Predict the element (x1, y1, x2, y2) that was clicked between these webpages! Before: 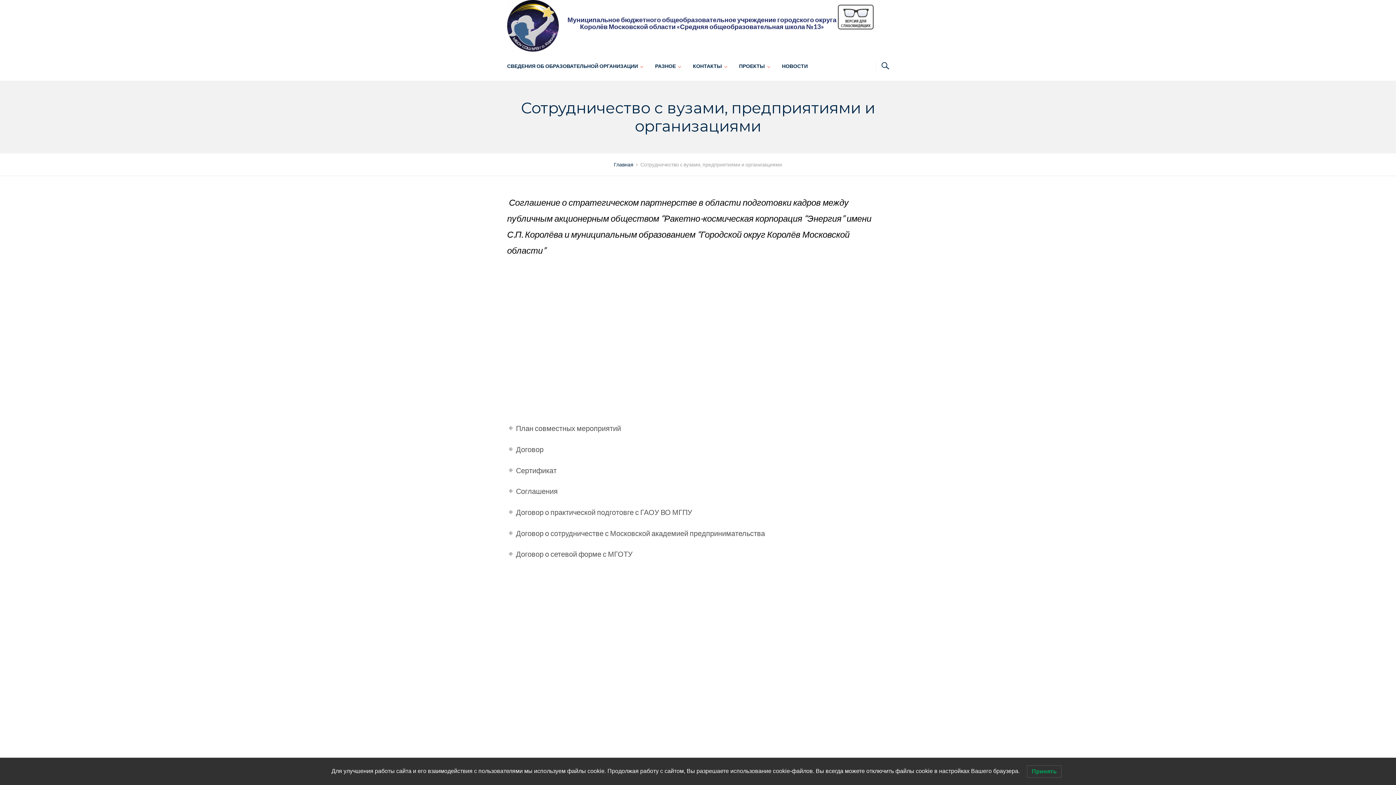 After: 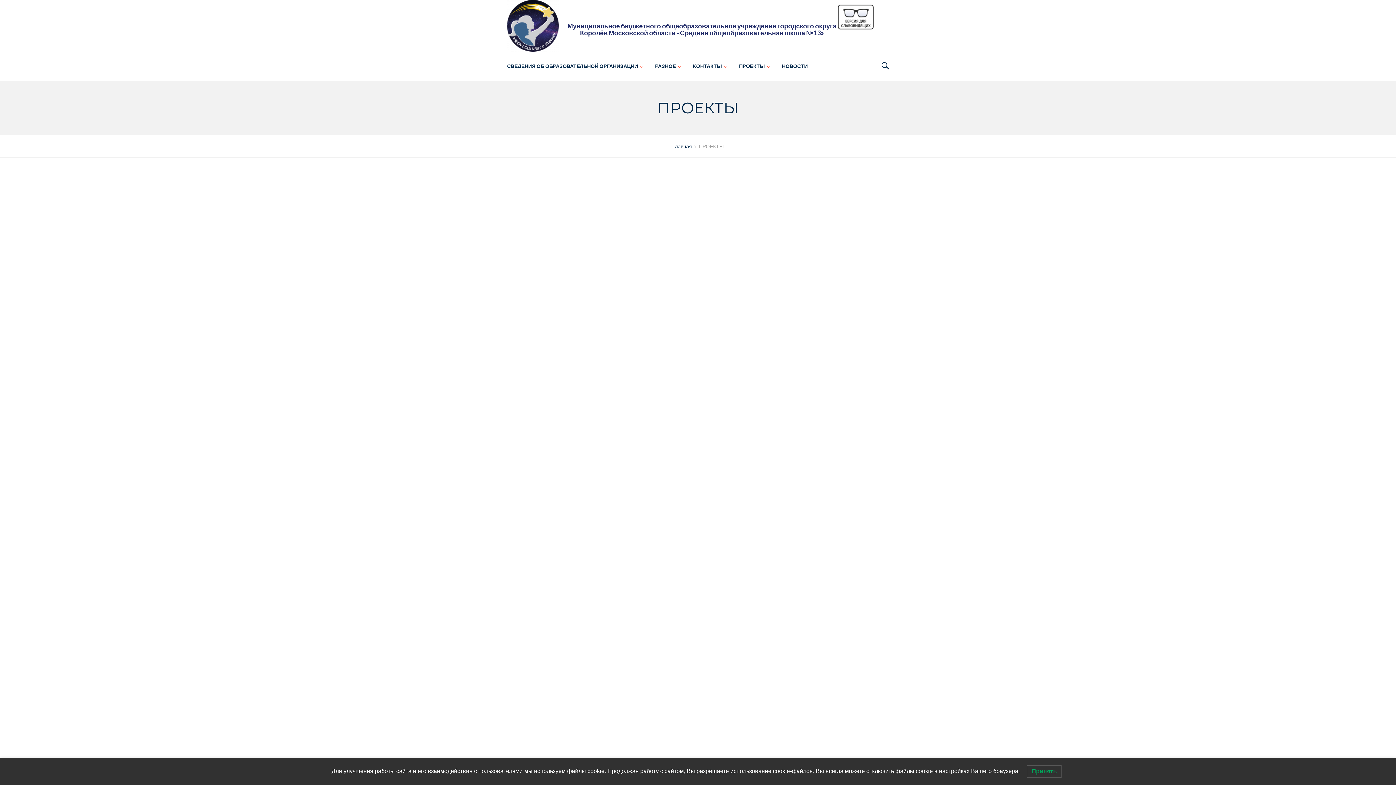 Action: bbox: (733, 51, 776, 80) label: ПРОЕКТЫ